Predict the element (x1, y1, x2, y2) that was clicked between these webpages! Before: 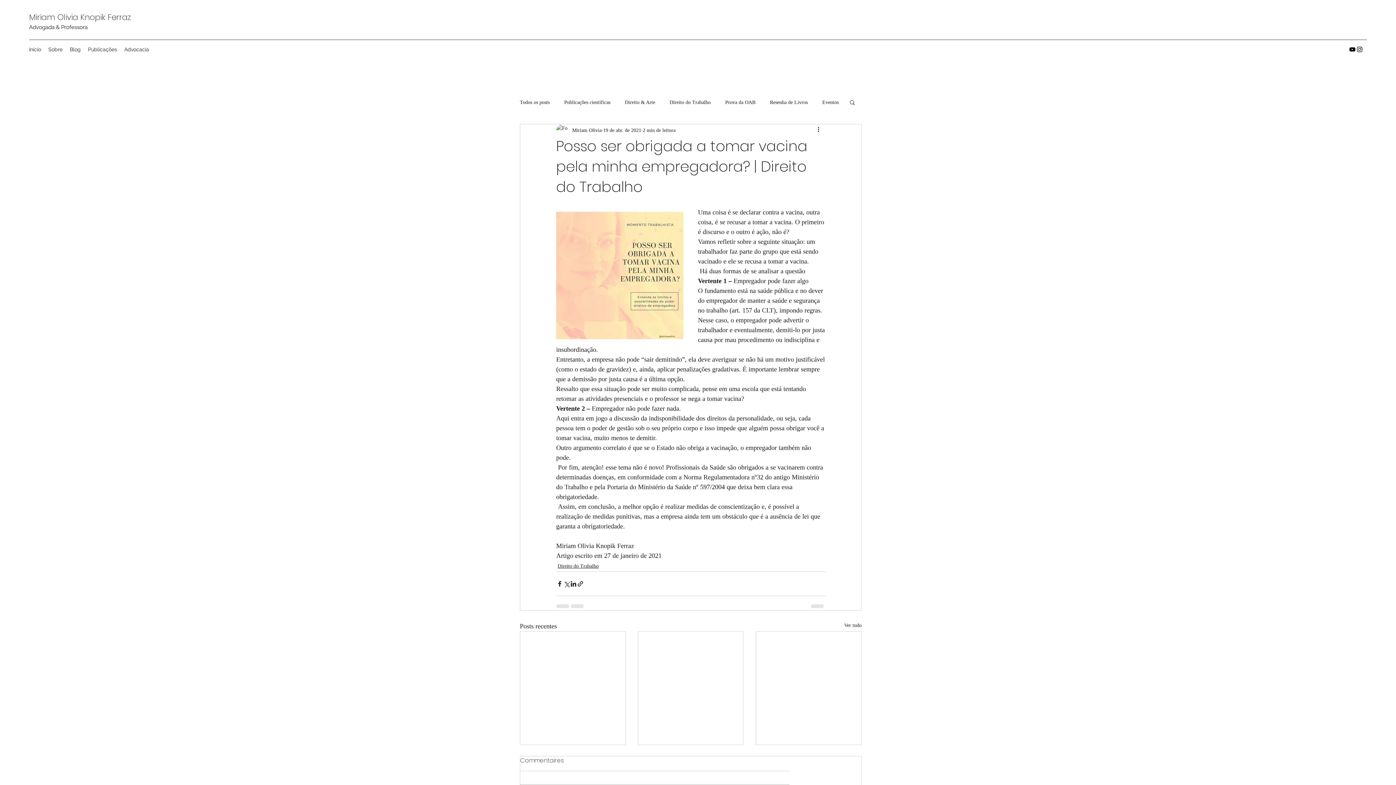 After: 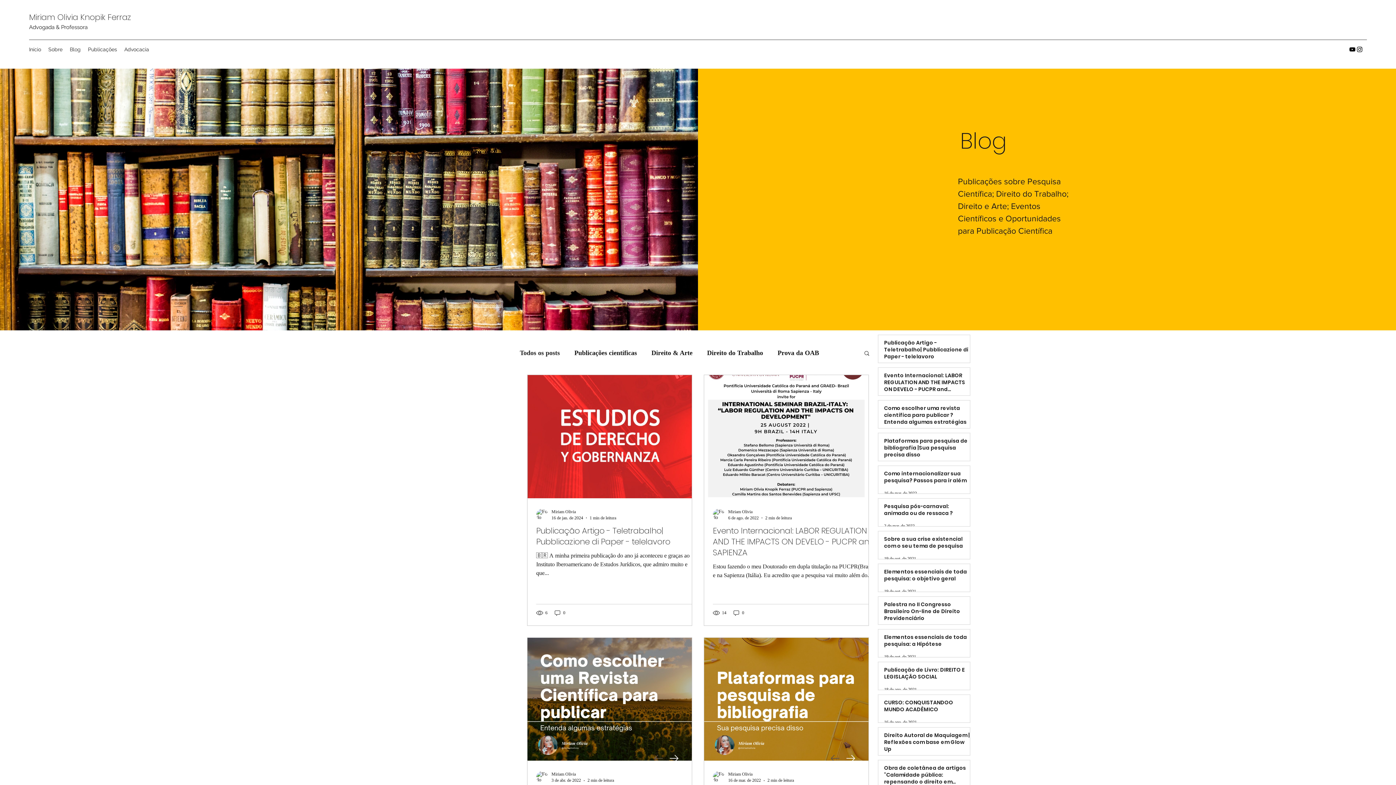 Action: bbox: (66, 44, 84, 54) label: Blog